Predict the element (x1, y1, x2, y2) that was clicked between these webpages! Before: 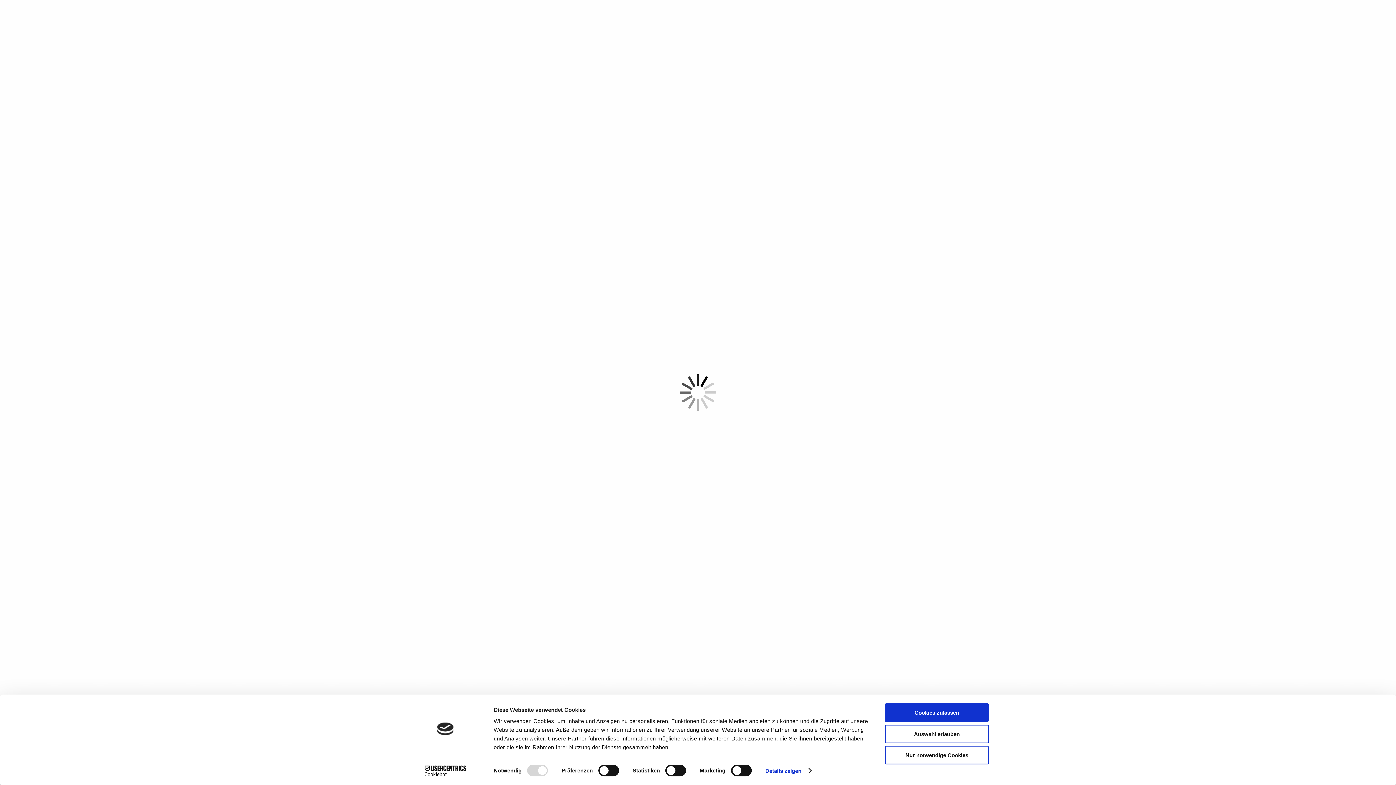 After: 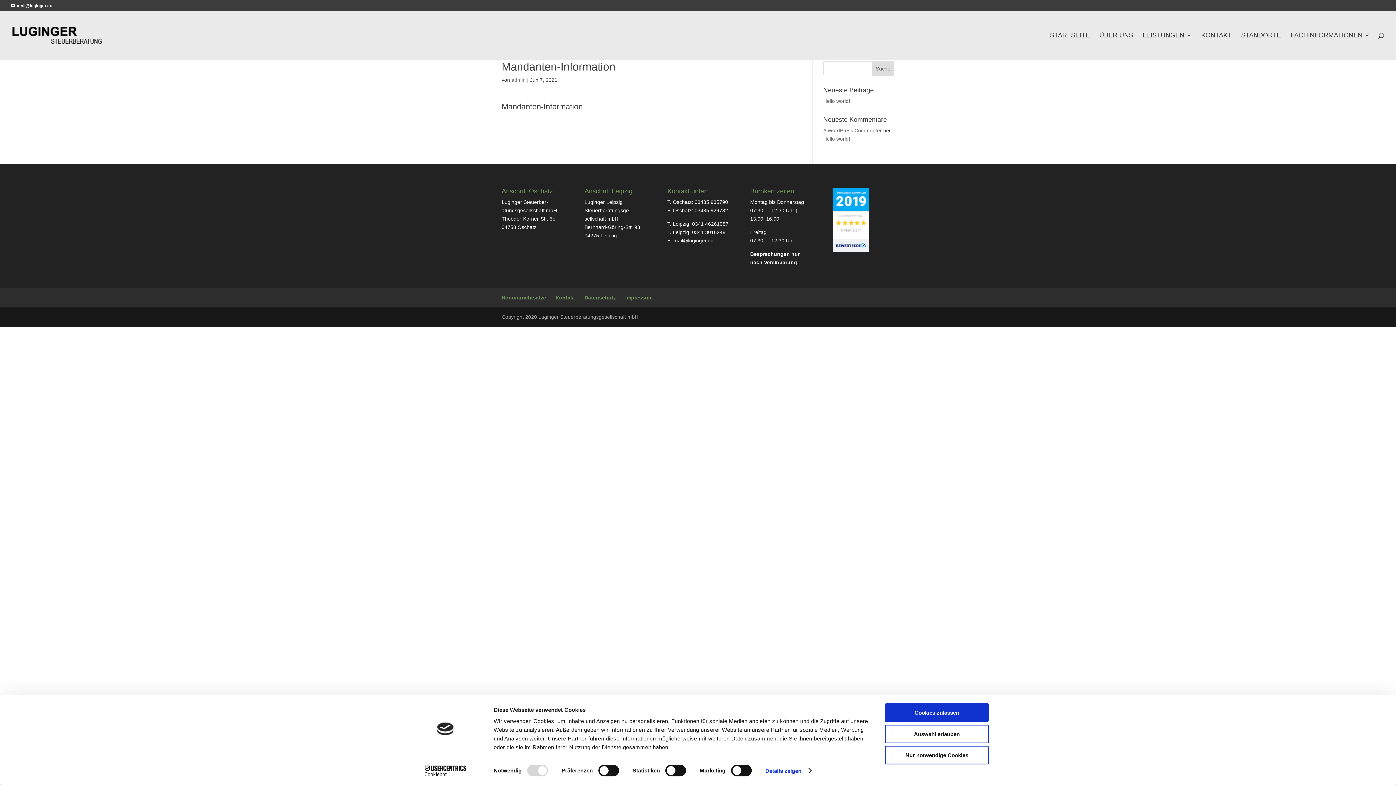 Action: label: Cookiebot - opens in a new window bbox: (413, 765, 477, 776)